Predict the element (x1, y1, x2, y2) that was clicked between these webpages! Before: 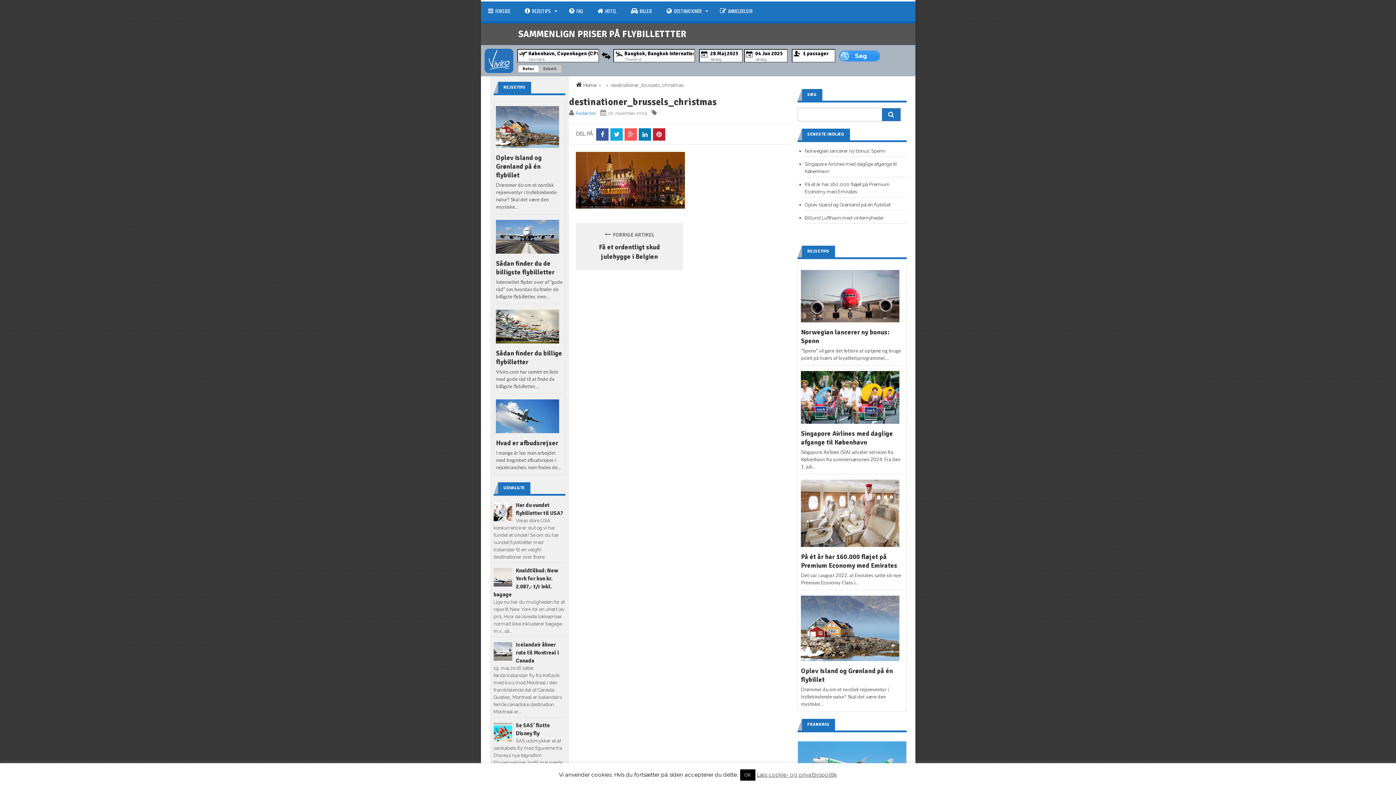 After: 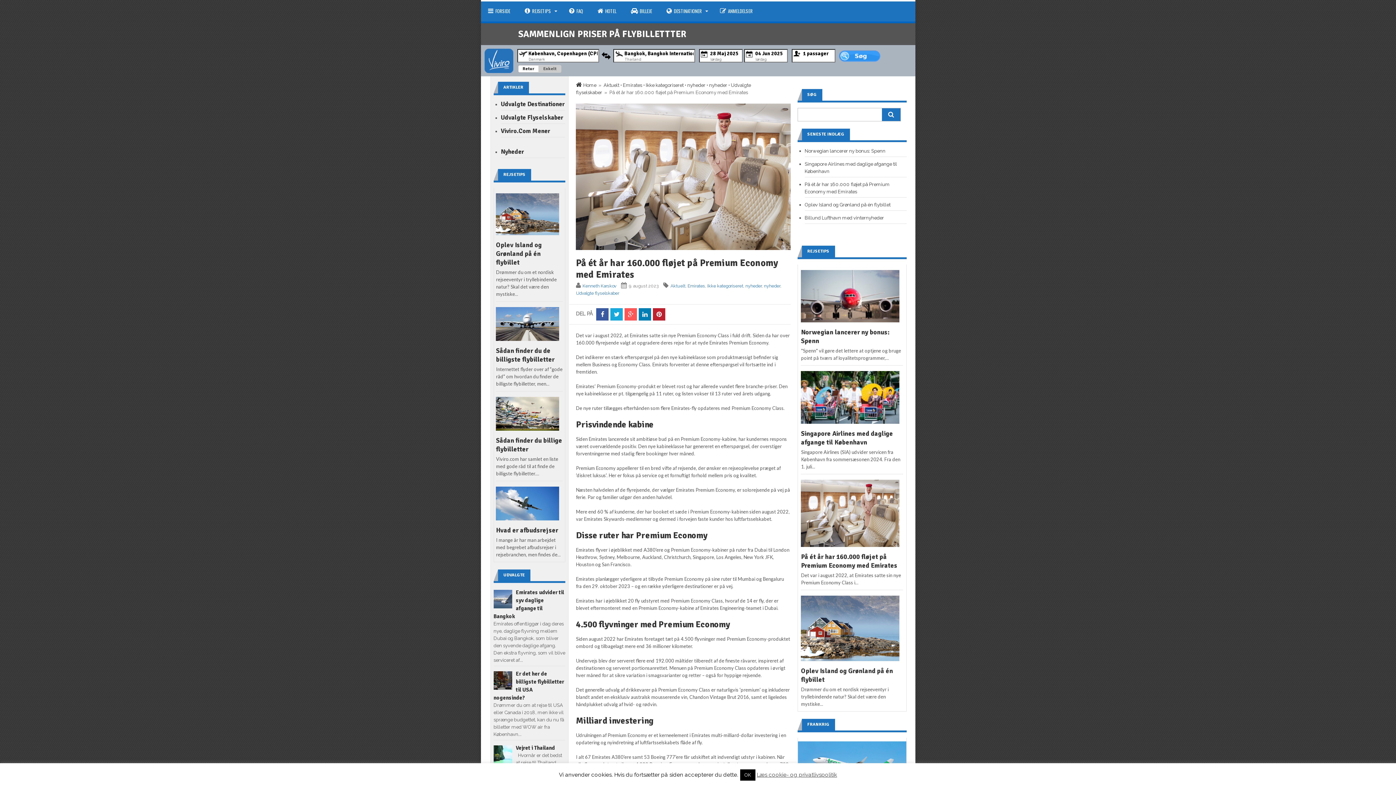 Action: bbox: (801, 480, 899, 547)